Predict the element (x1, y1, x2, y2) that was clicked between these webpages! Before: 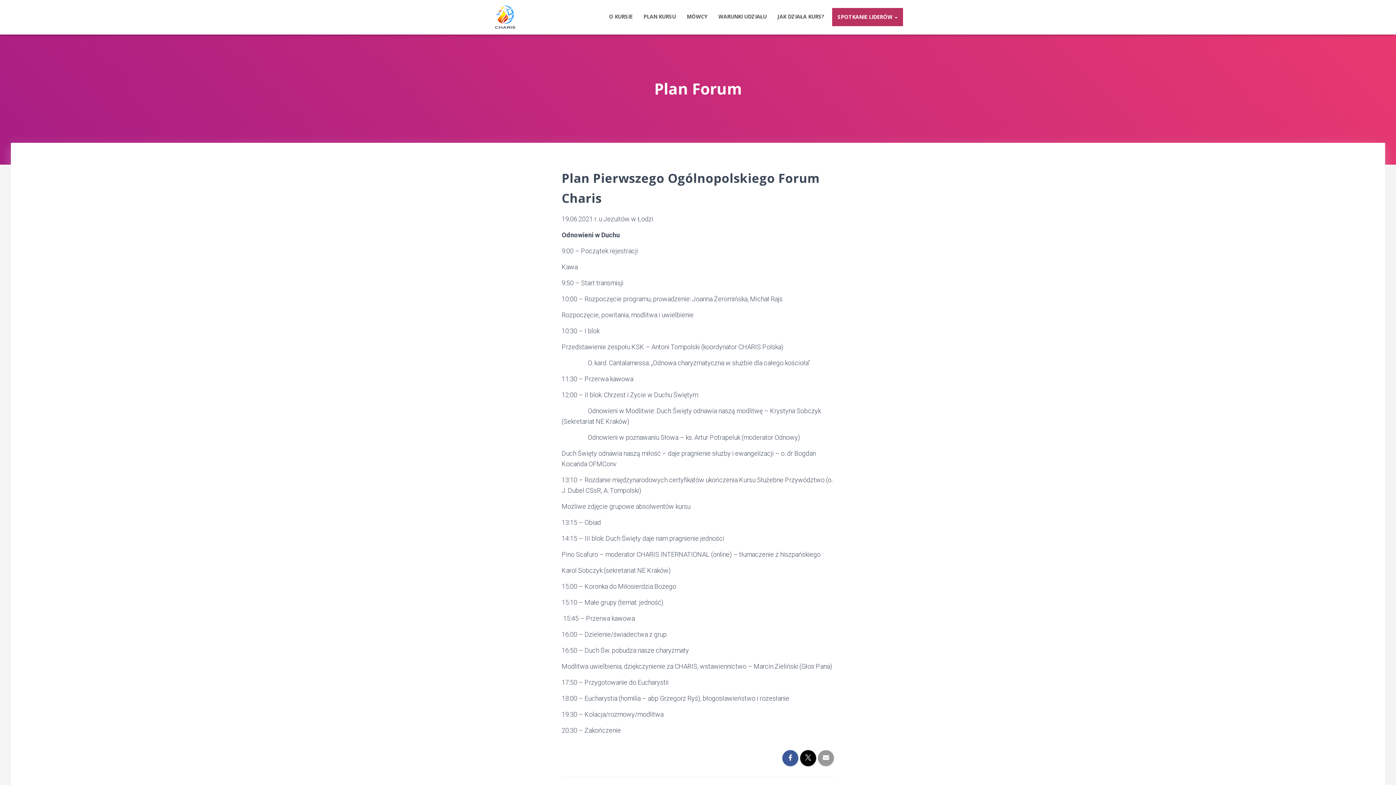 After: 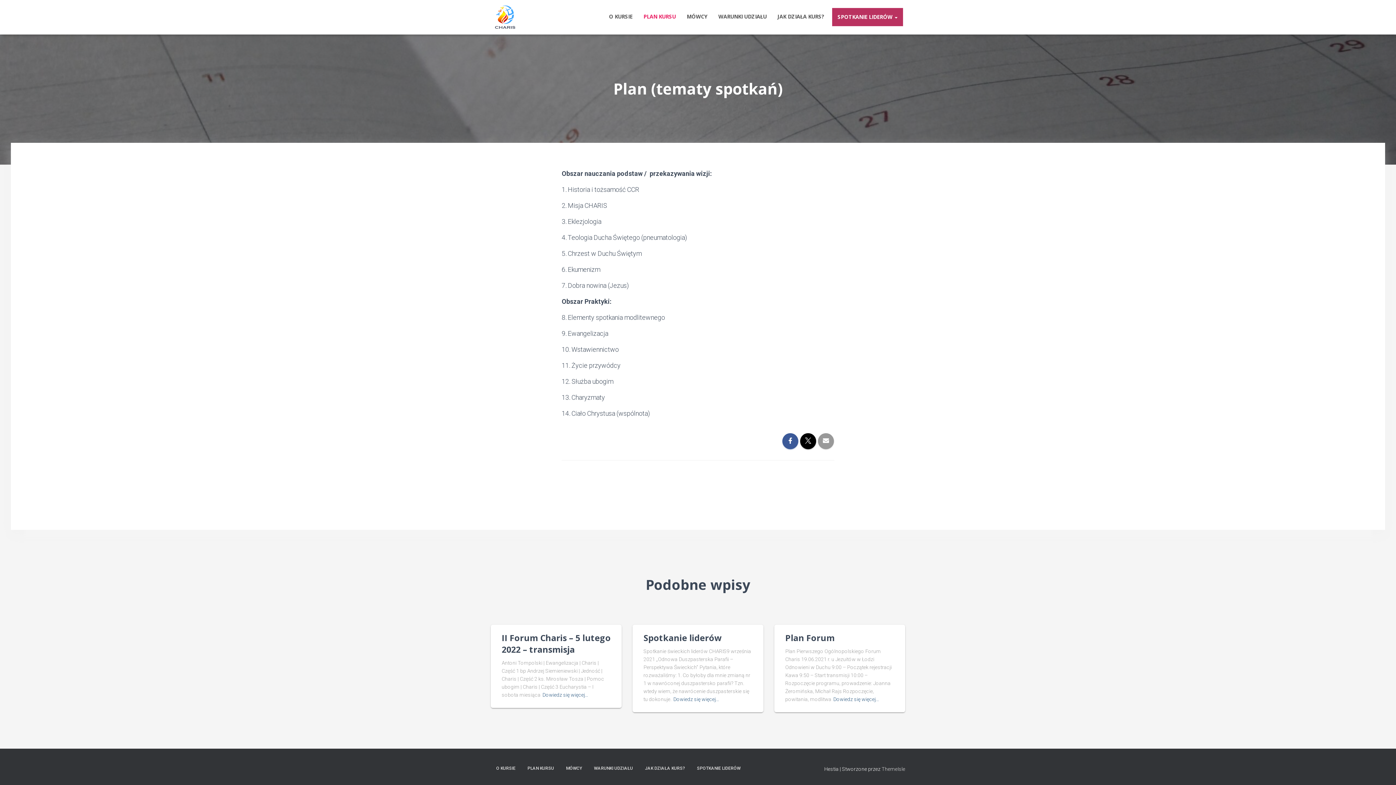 Action: bbox: (638, 7, 681, 25) label: PLAN KURSU